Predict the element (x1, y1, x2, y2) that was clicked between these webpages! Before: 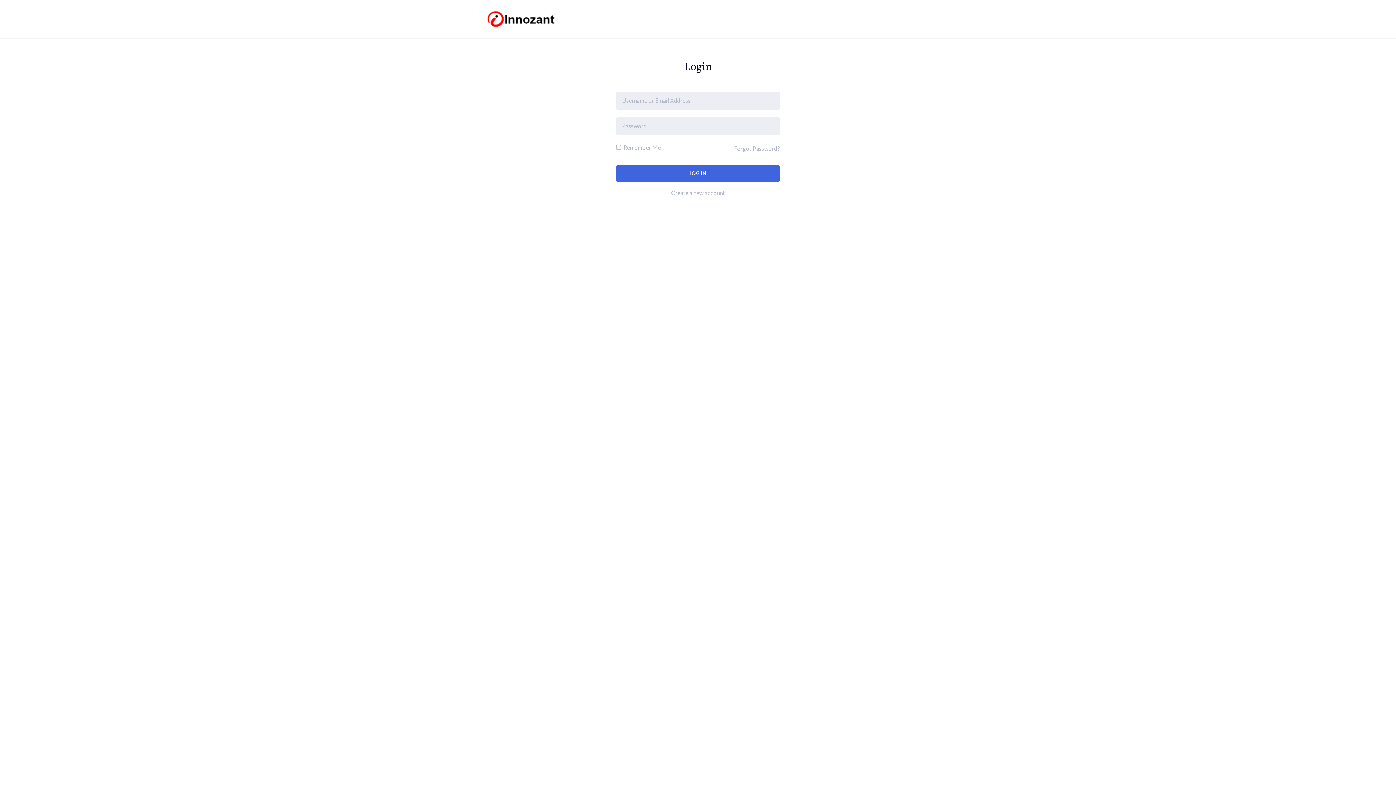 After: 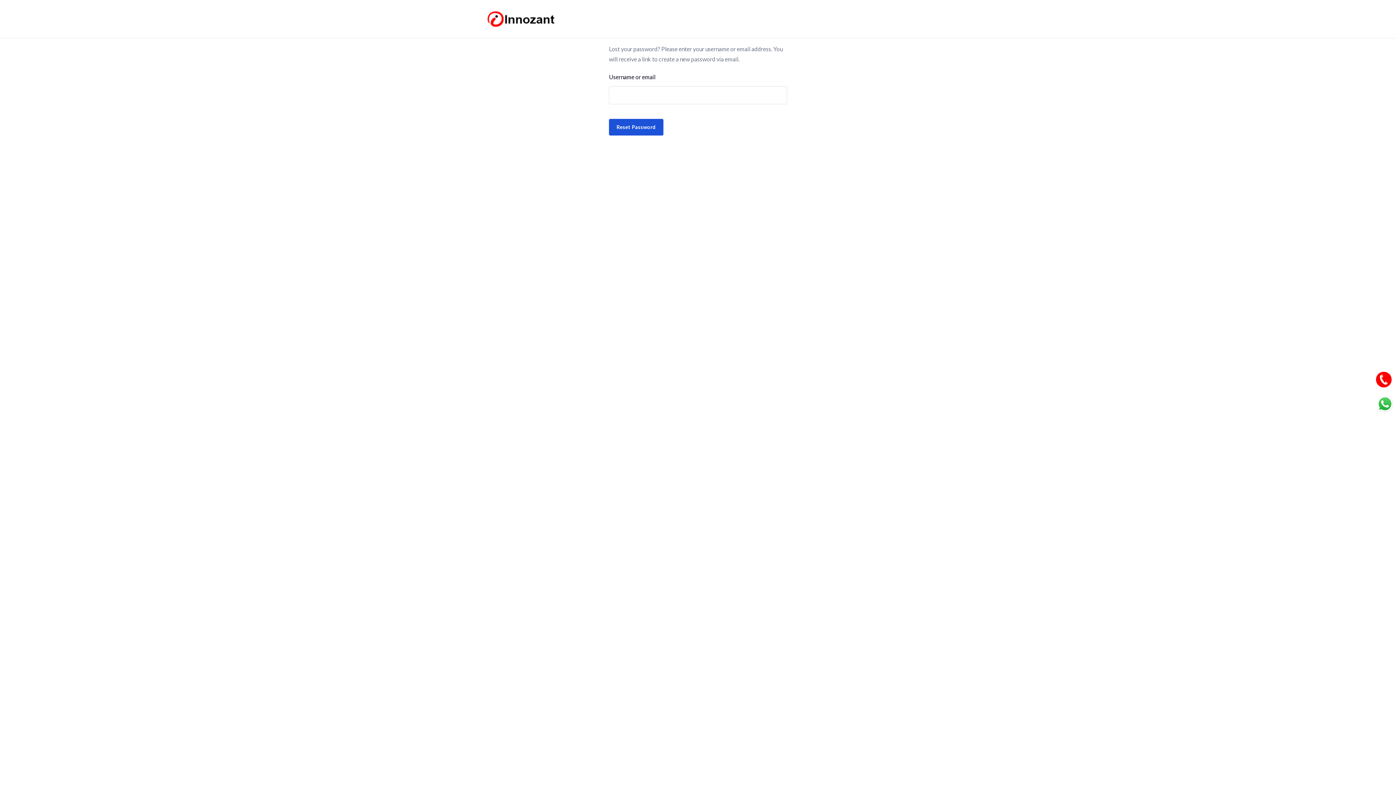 Action: bbox: (734, 145, 780, 151) label: Forgot Password?